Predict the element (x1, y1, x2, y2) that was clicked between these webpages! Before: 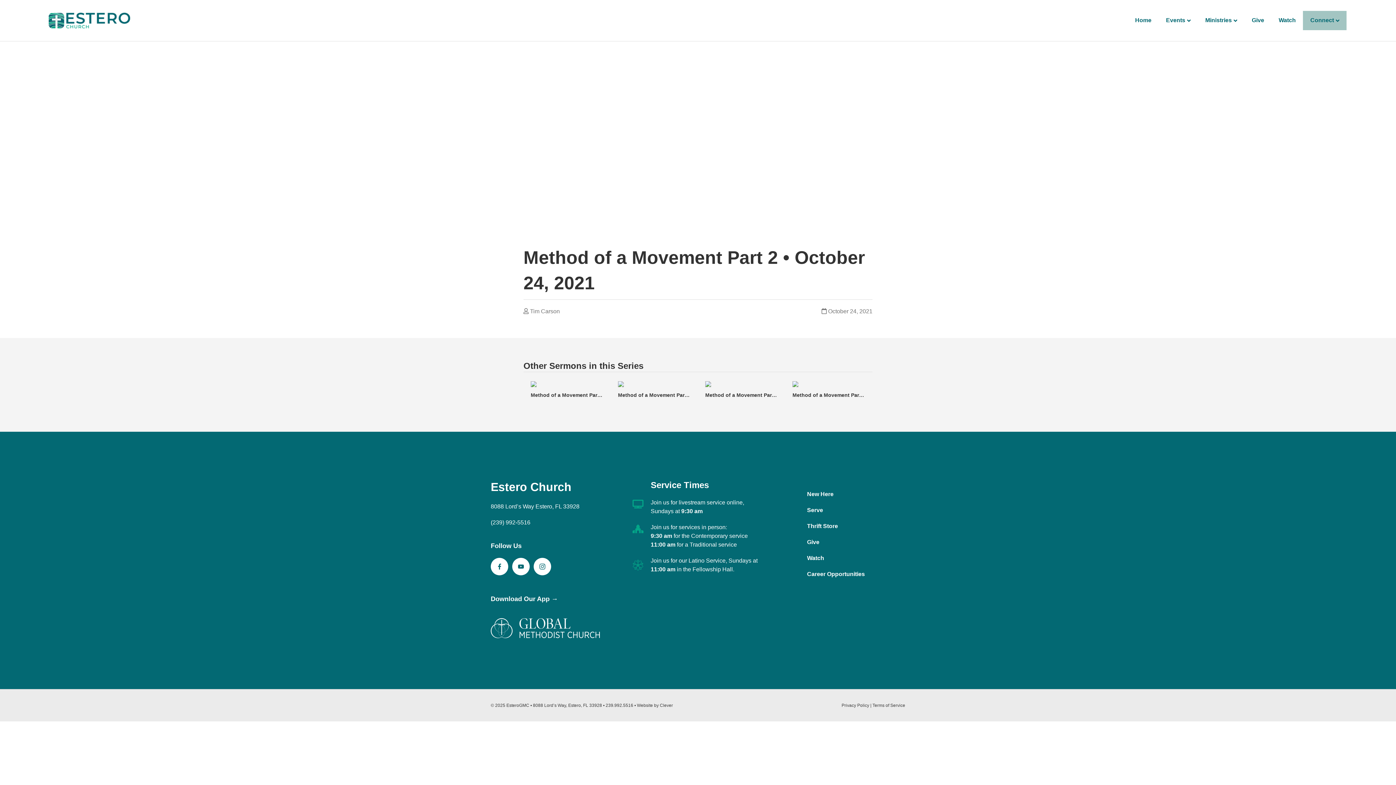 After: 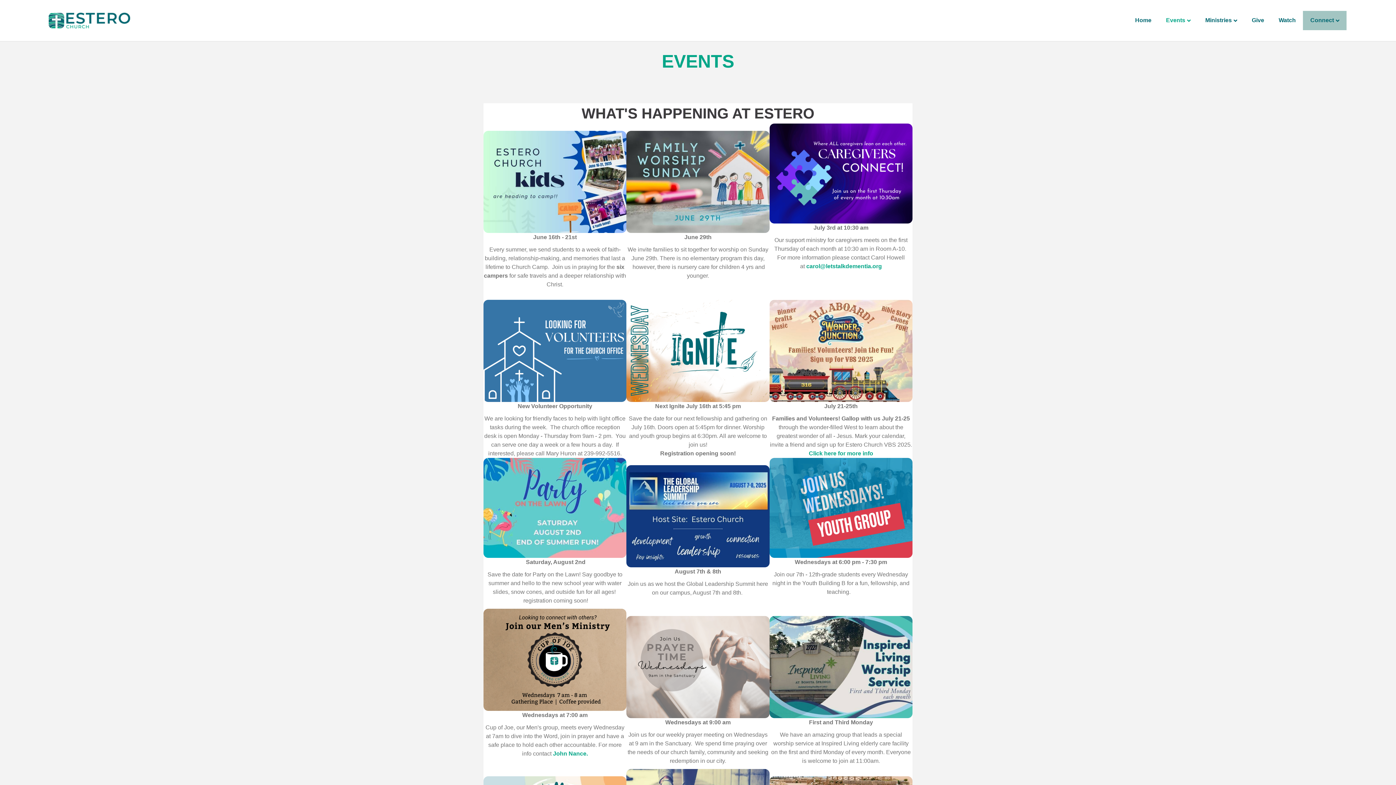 Action: bbox: (1159, 10, 1198, 30) label: Events